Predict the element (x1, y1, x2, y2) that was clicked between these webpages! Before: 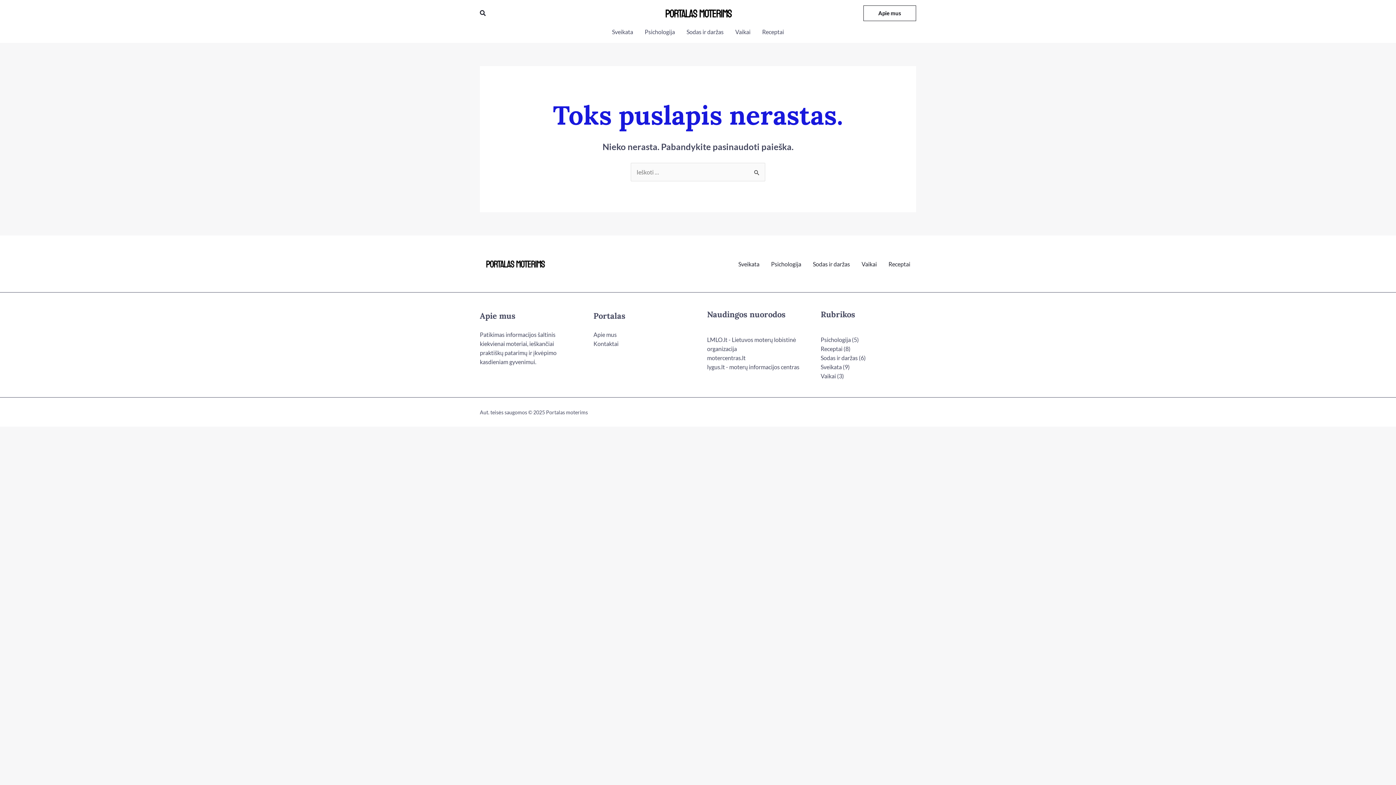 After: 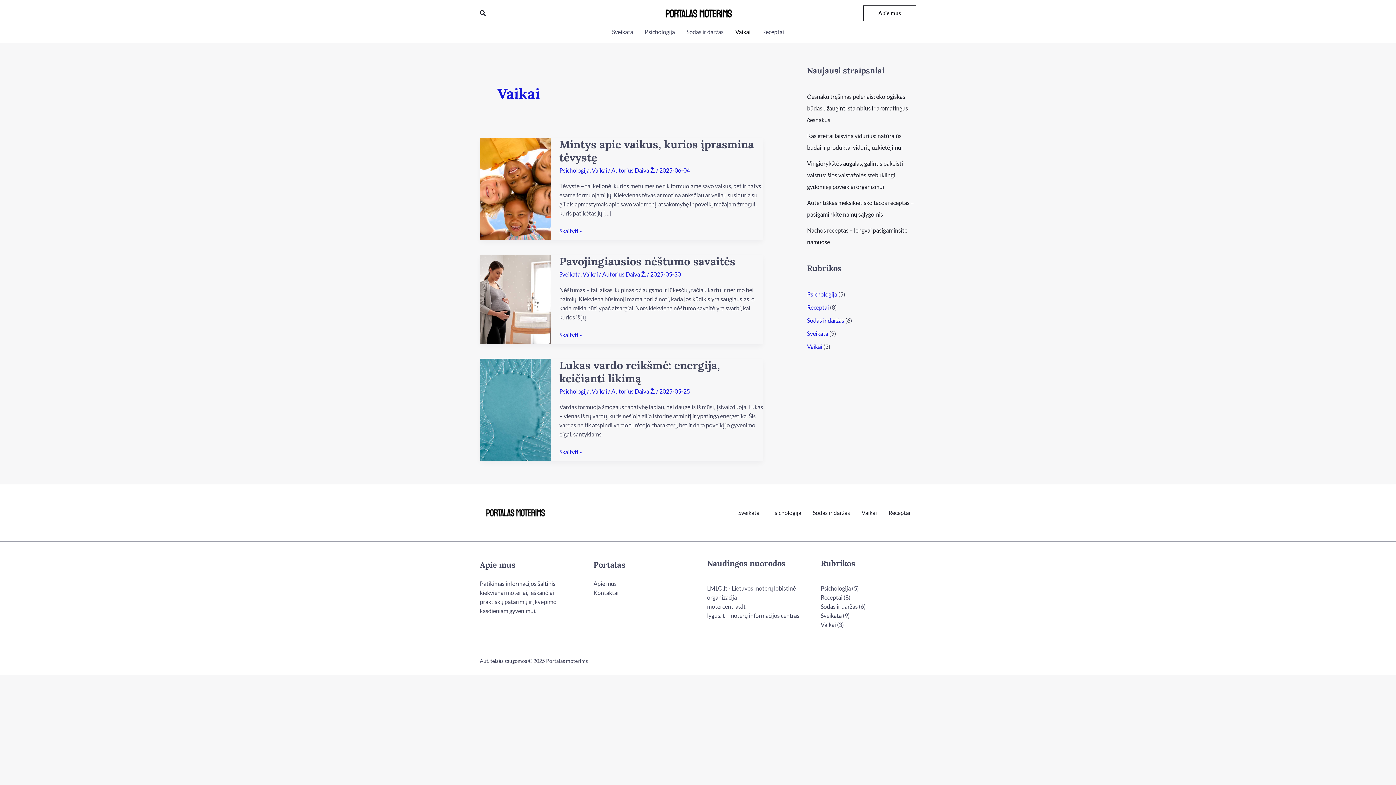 Action: label: Vaikai bbox: (855, 259, 882, 268)